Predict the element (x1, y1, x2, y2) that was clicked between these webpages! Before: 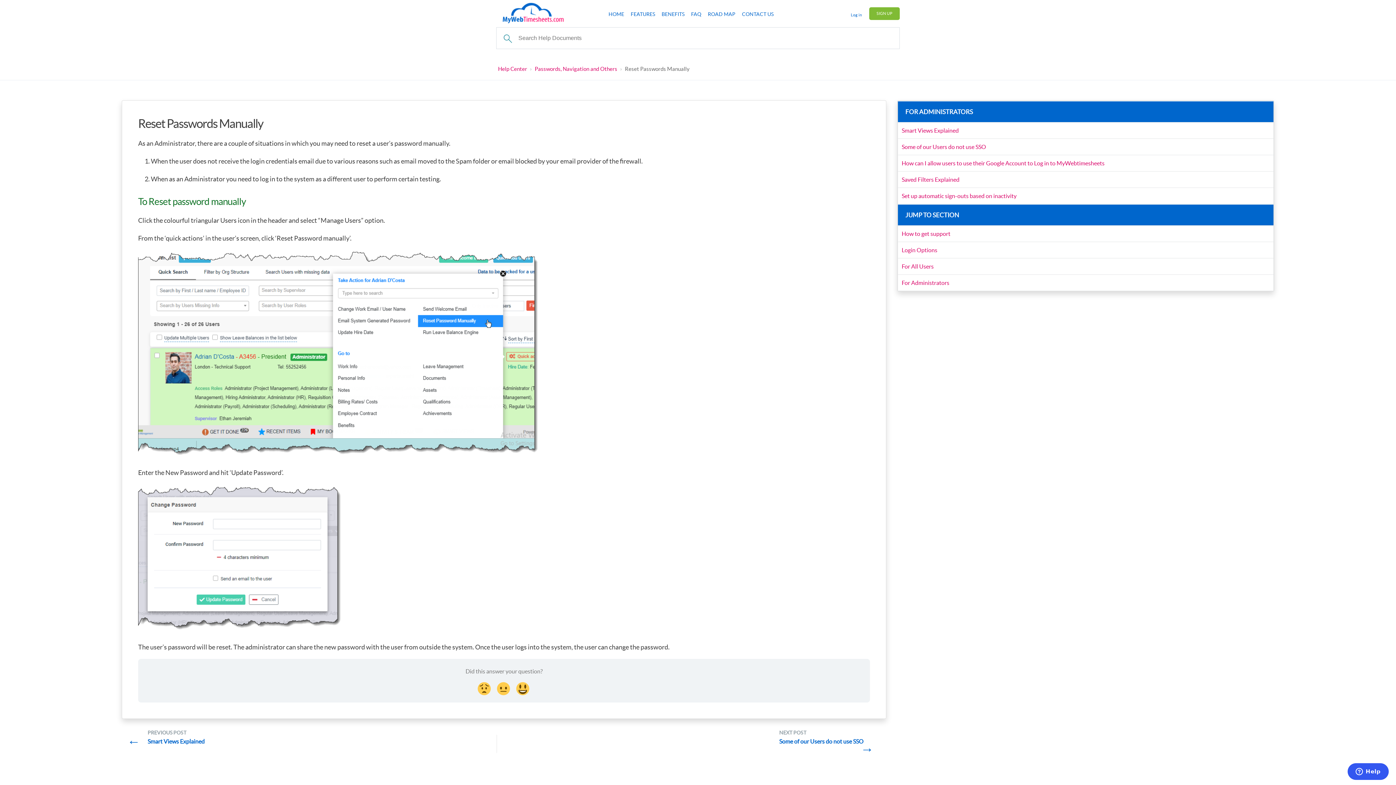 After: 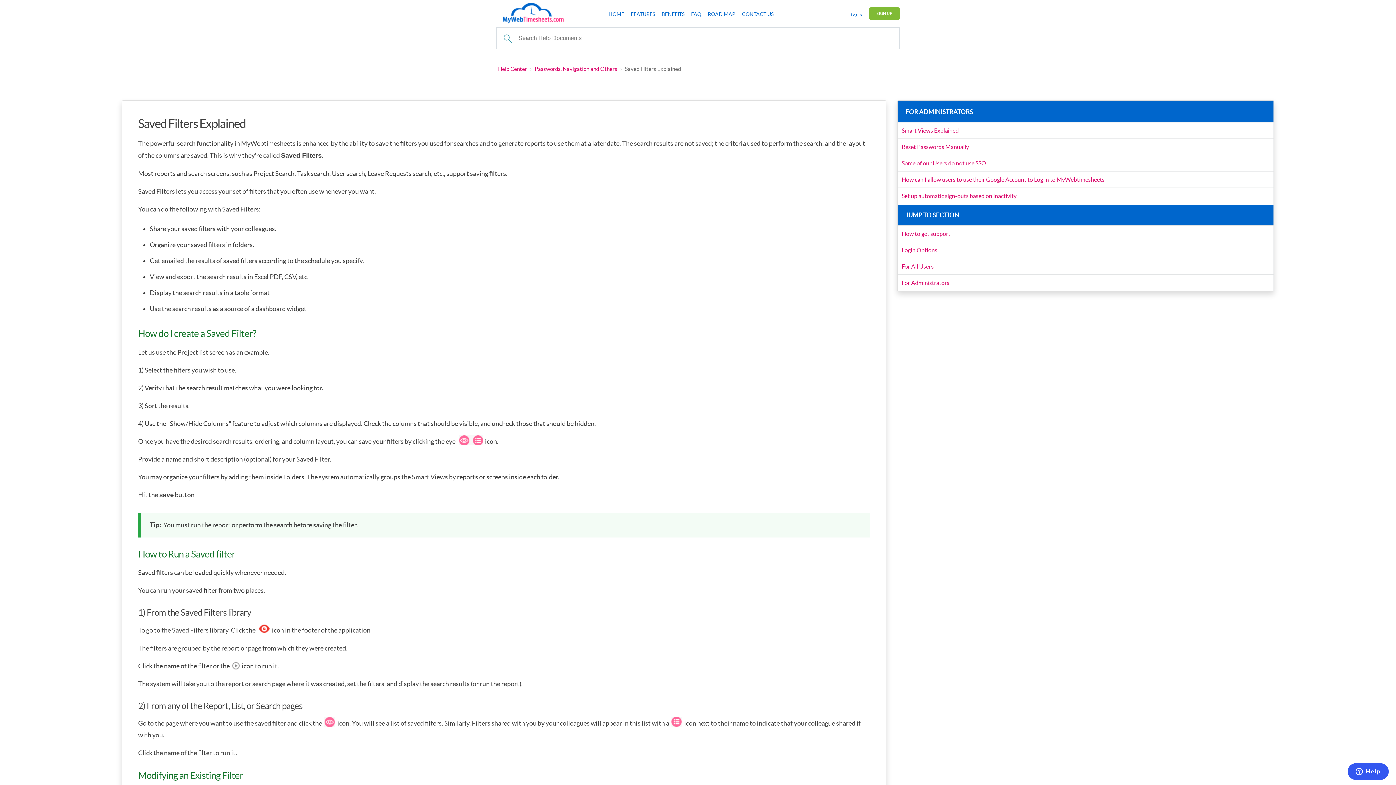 Action: bbox: (901, 176, 959, 182) label: Saved Filters Explained